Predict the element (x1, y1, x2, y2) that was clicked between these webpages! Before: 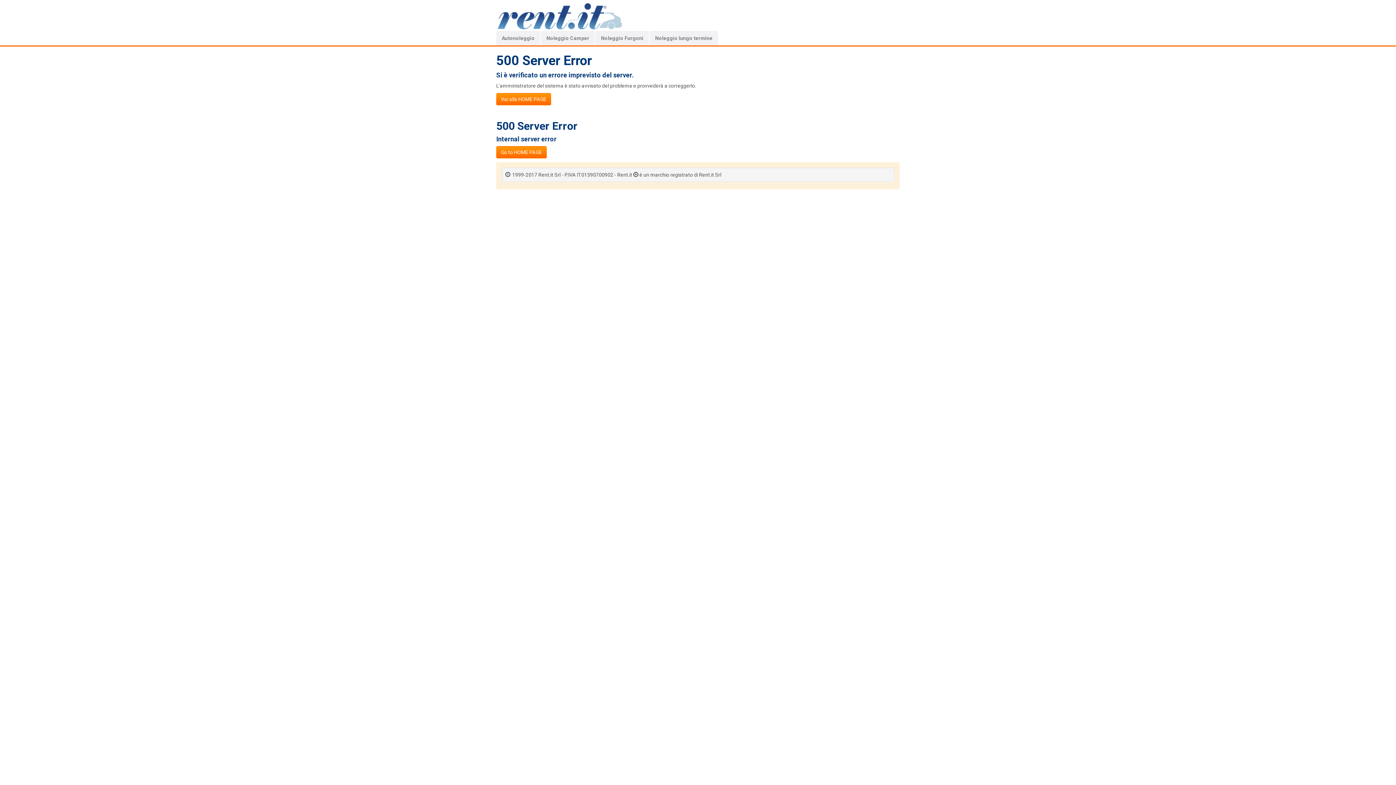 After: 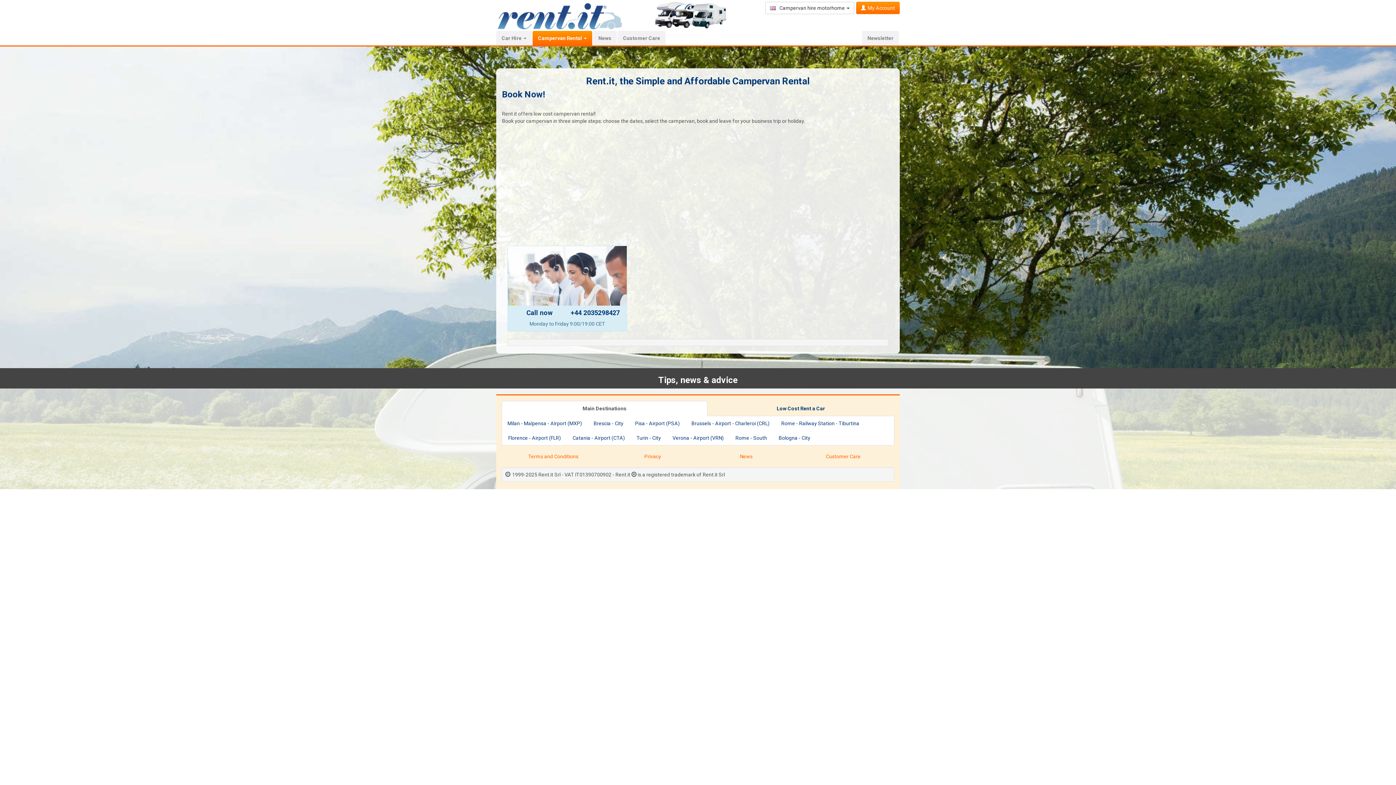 Action: bbox: (496, 146, 546, 158) label: Go to HOME PAGE